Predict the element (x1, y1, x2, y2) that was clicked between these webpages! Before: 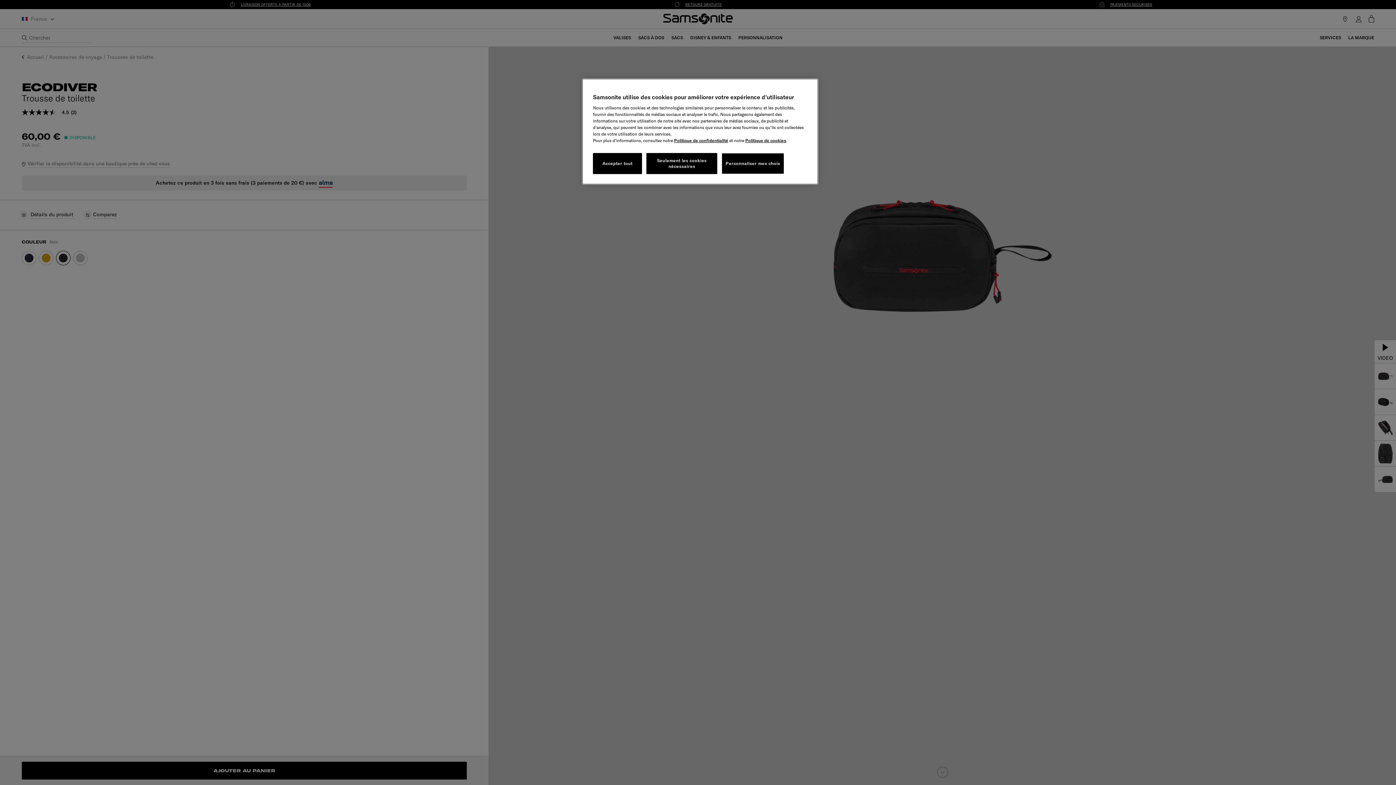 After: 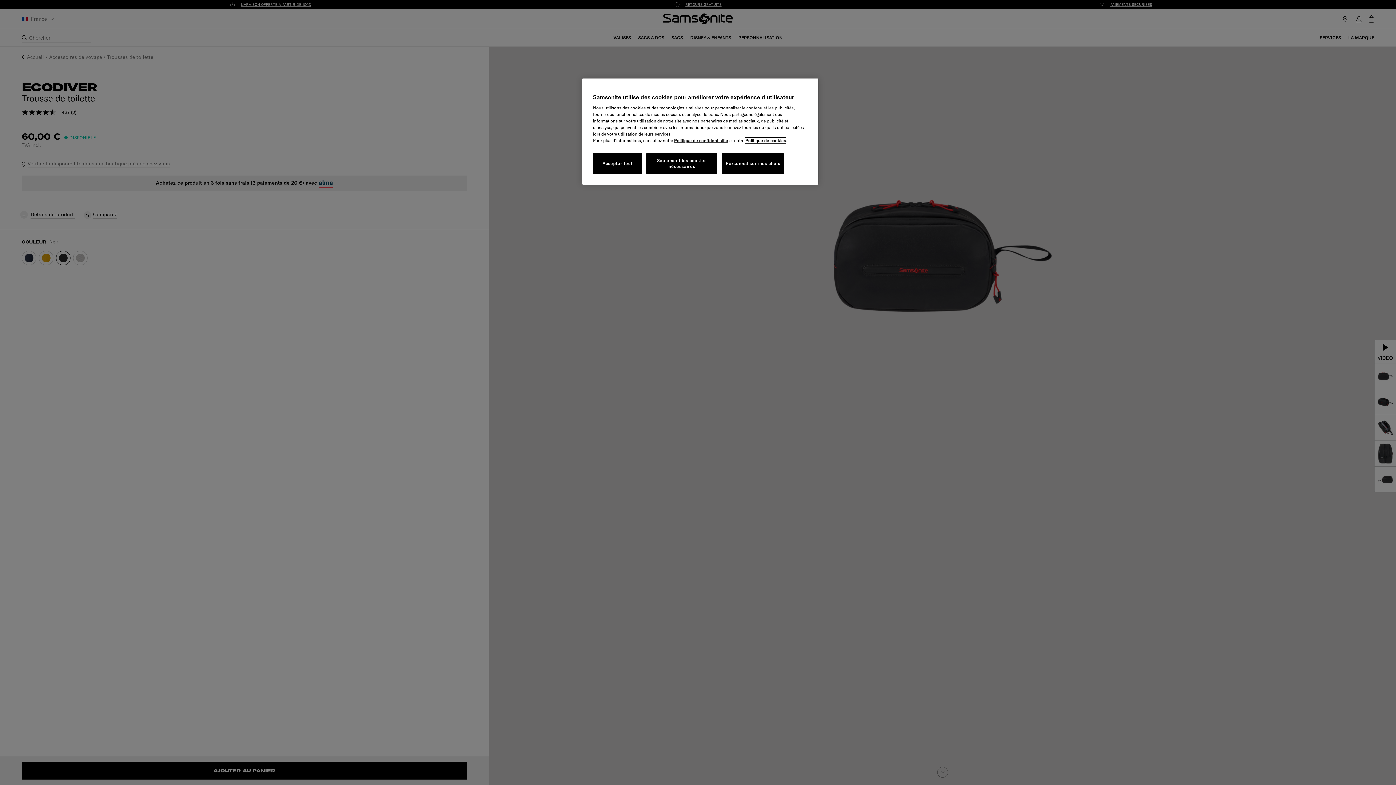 Action: label: Politique de cookies bbox: (745, 137, 786, 143)